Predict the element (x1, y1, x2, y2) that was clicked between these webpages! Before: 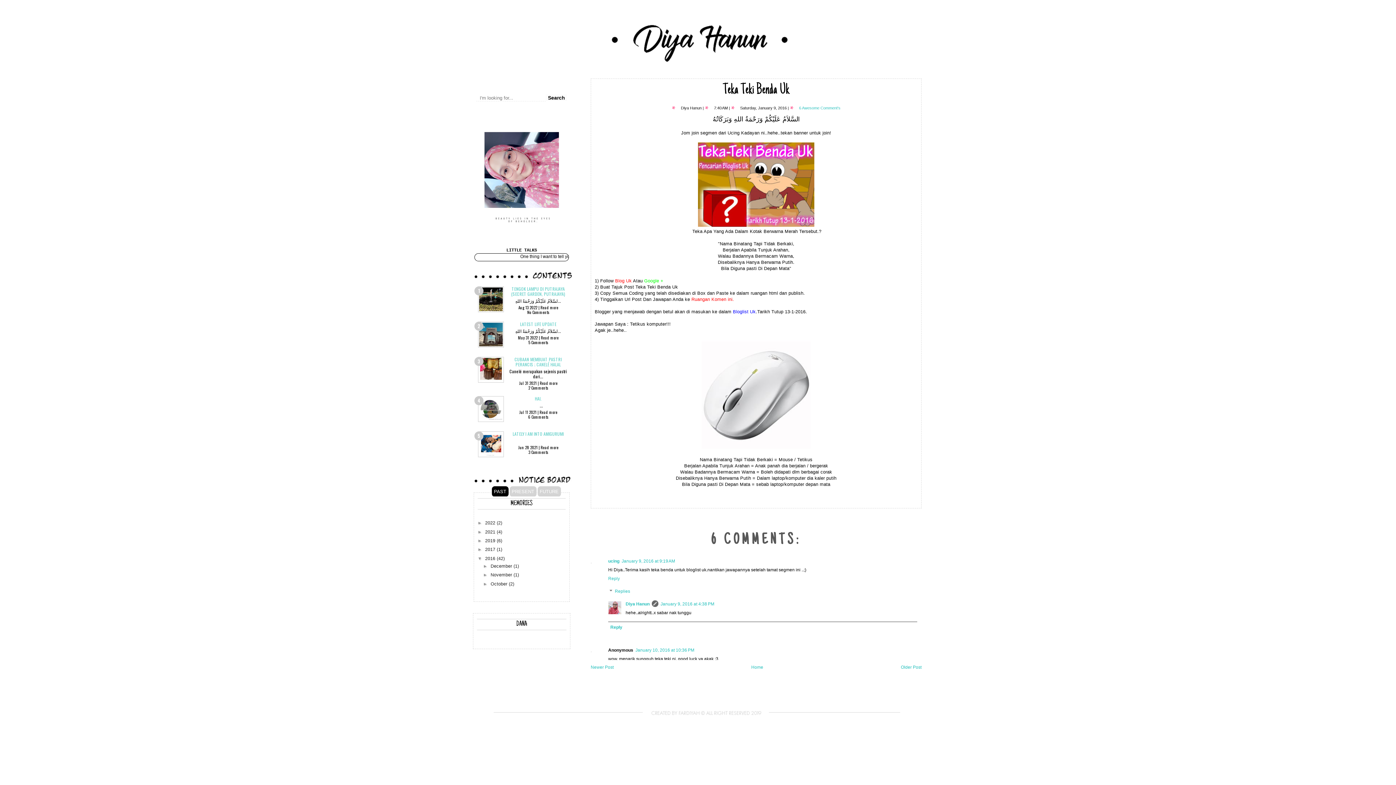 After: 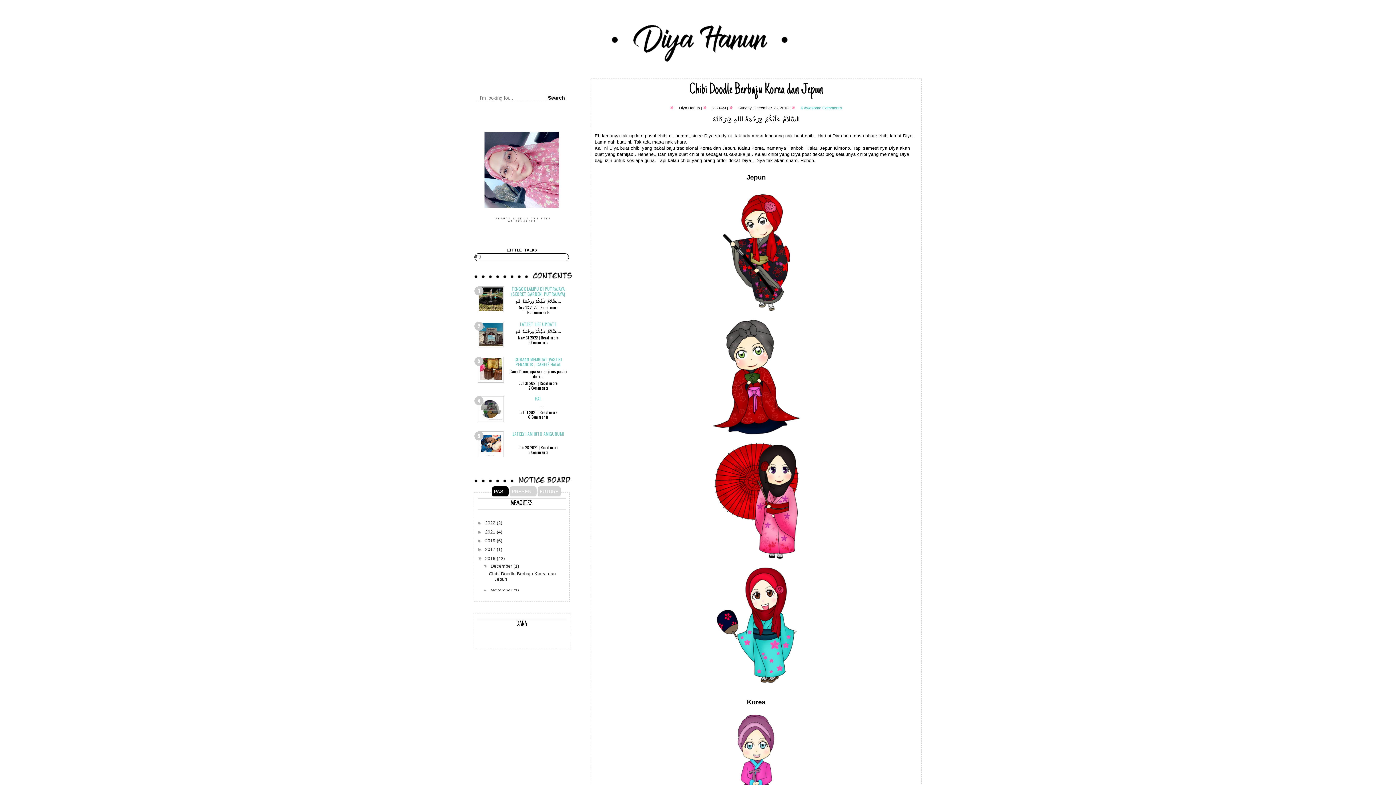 Action: bbox: (485, 556, 496, 561) label: 2016 